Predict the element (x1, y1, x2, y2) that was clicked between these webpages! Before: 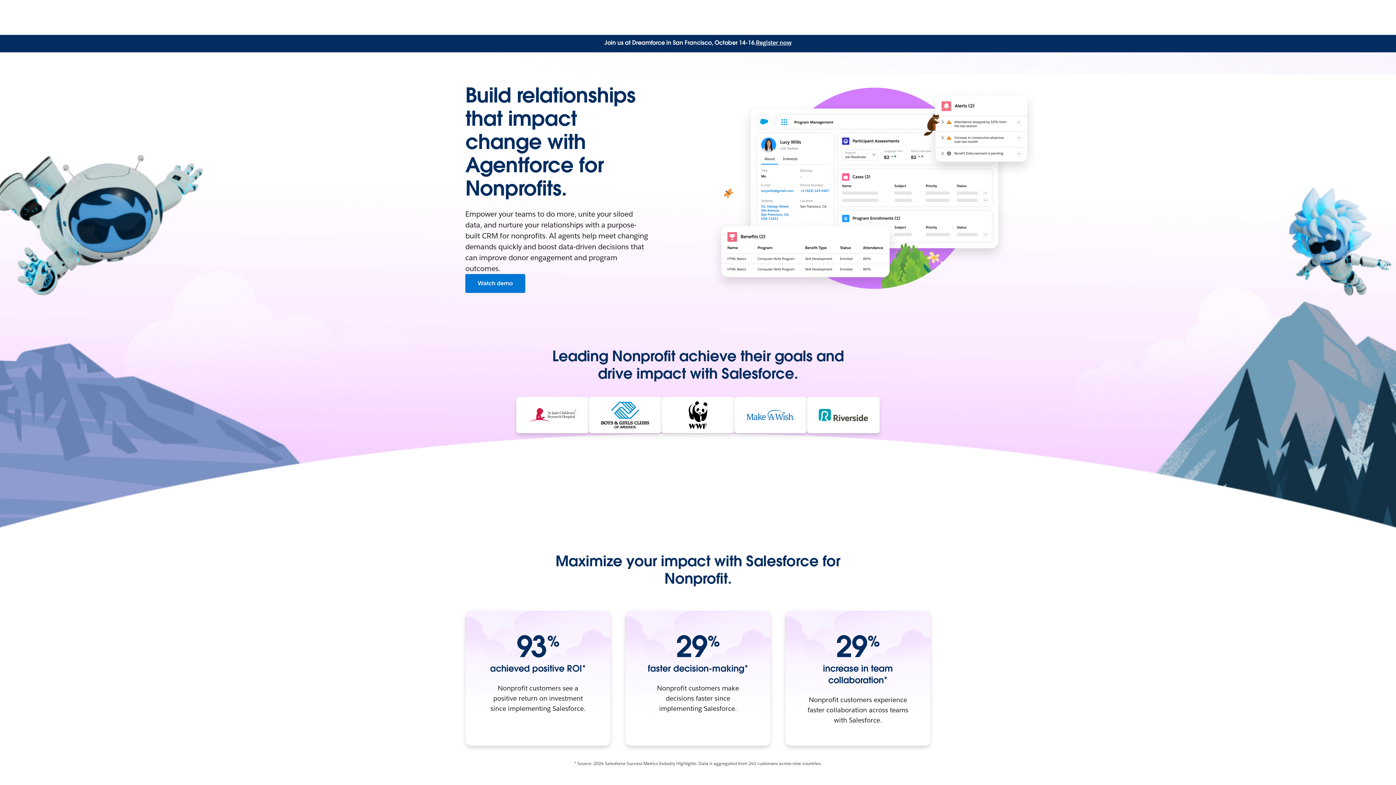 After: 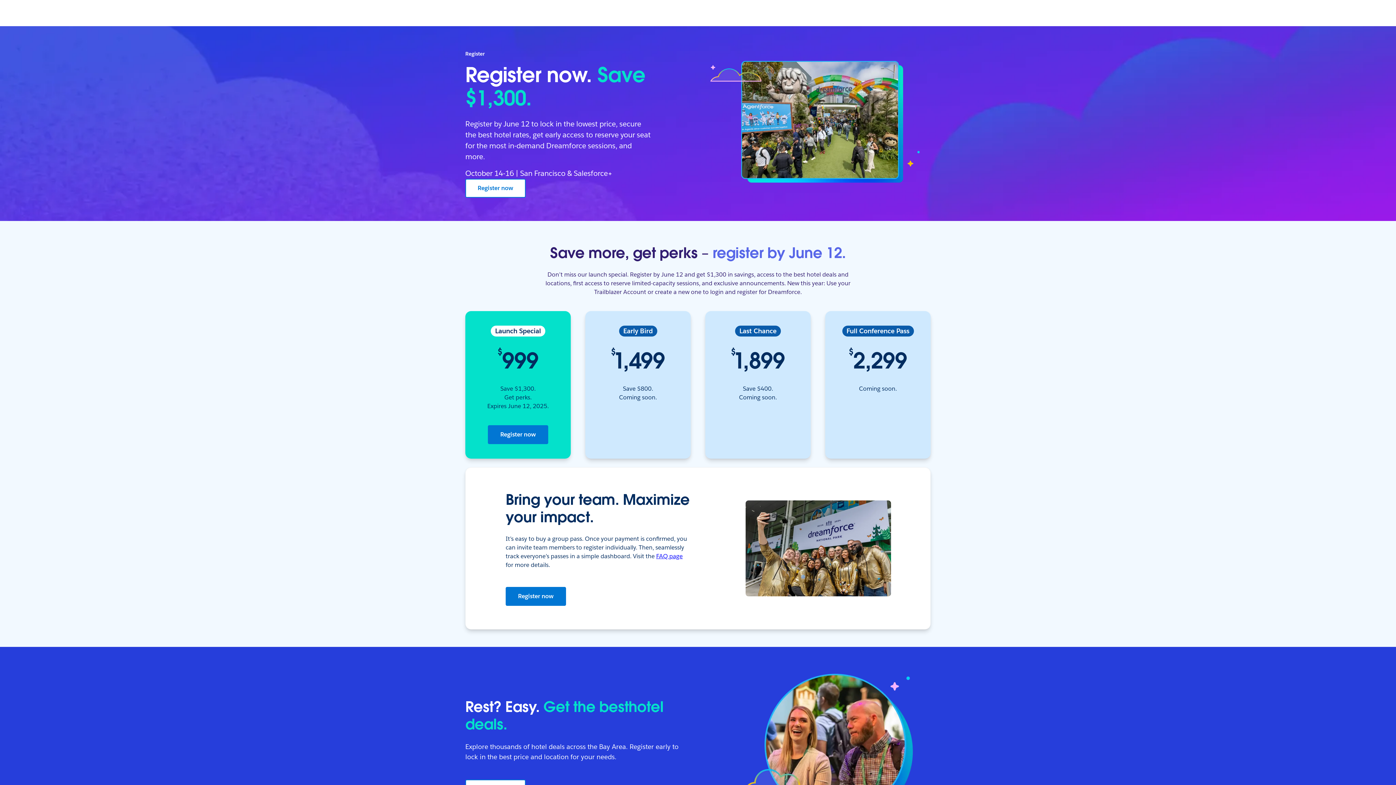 Action: bbox: (756, 38, 791, 47) label: Register now